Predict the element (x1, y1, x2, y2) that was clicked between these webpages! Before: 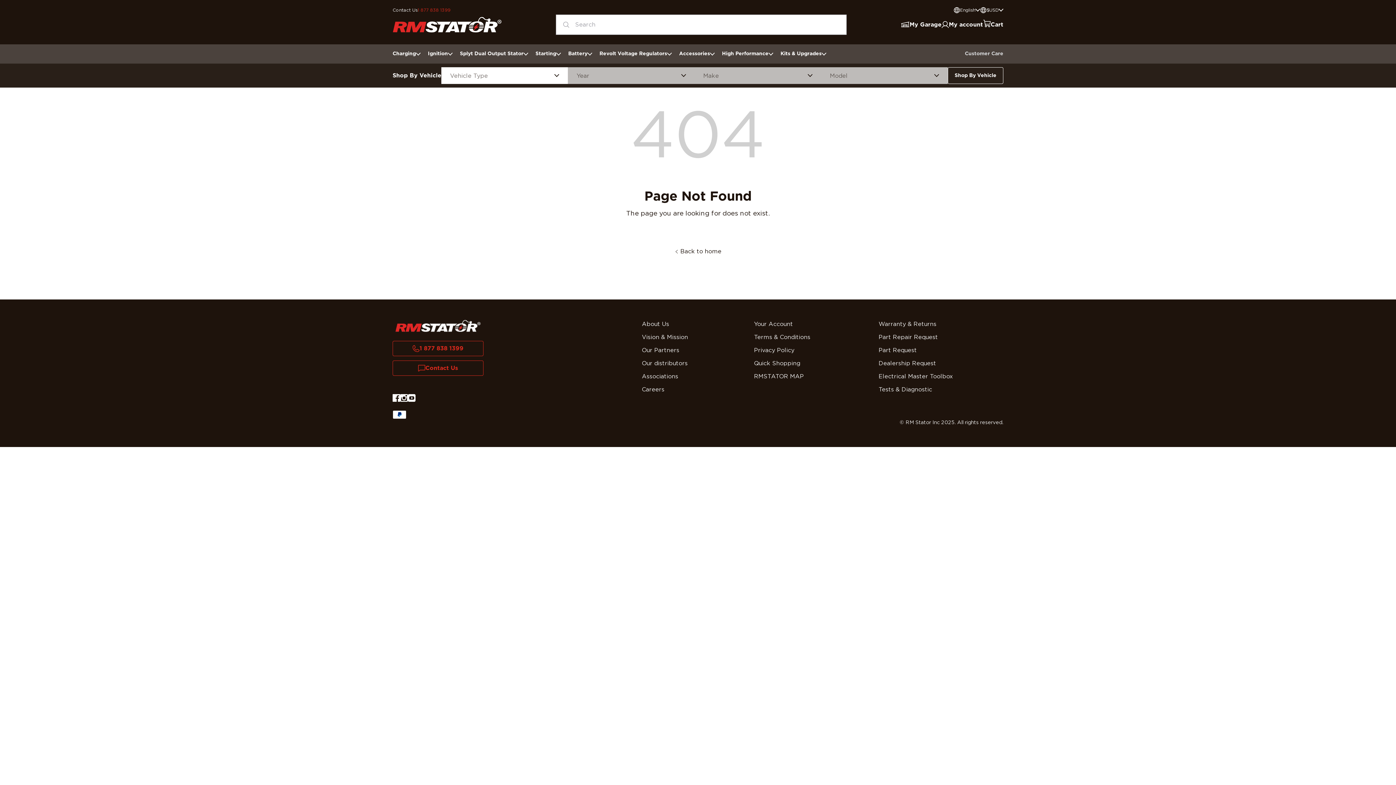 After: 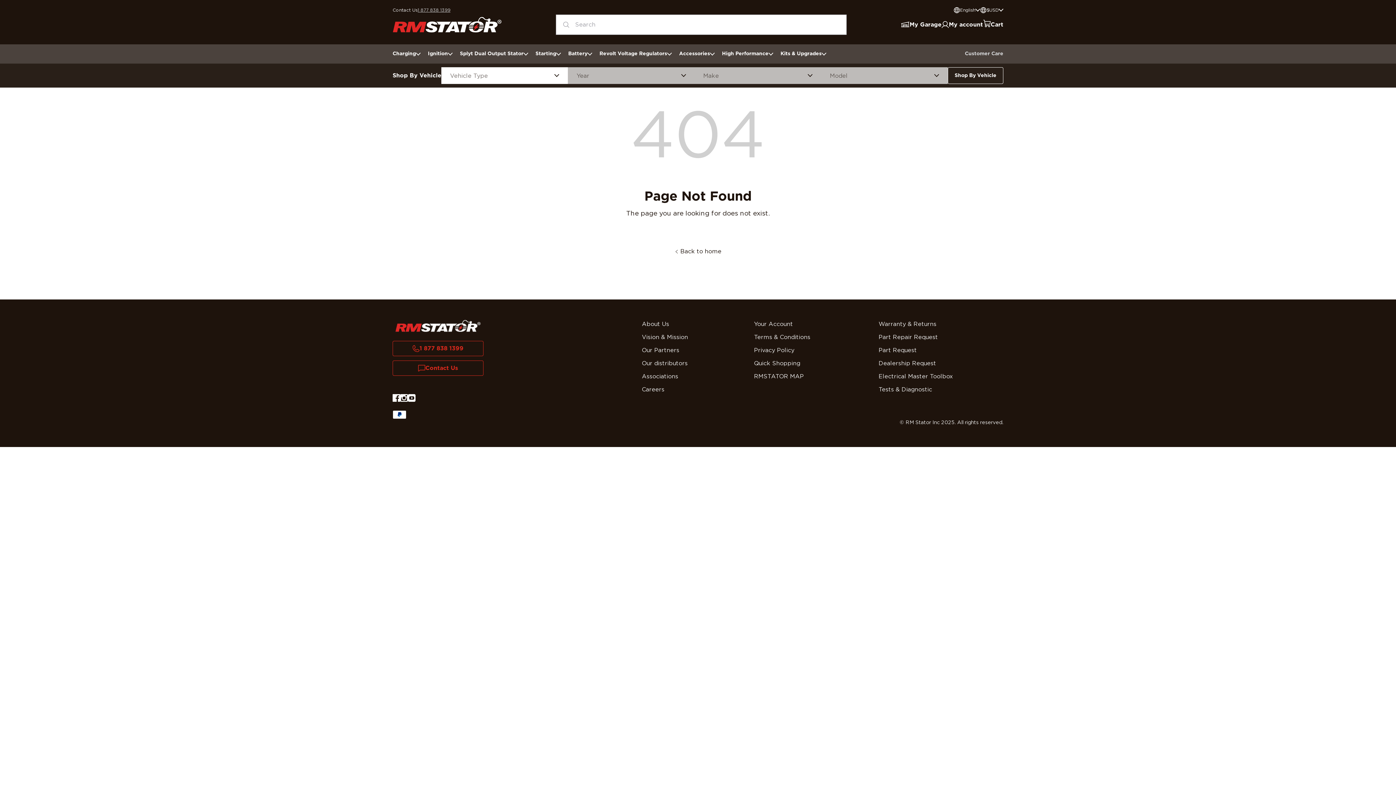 Action: label: 1 877 838 1399 bbox: (417, 6, 450, 13)